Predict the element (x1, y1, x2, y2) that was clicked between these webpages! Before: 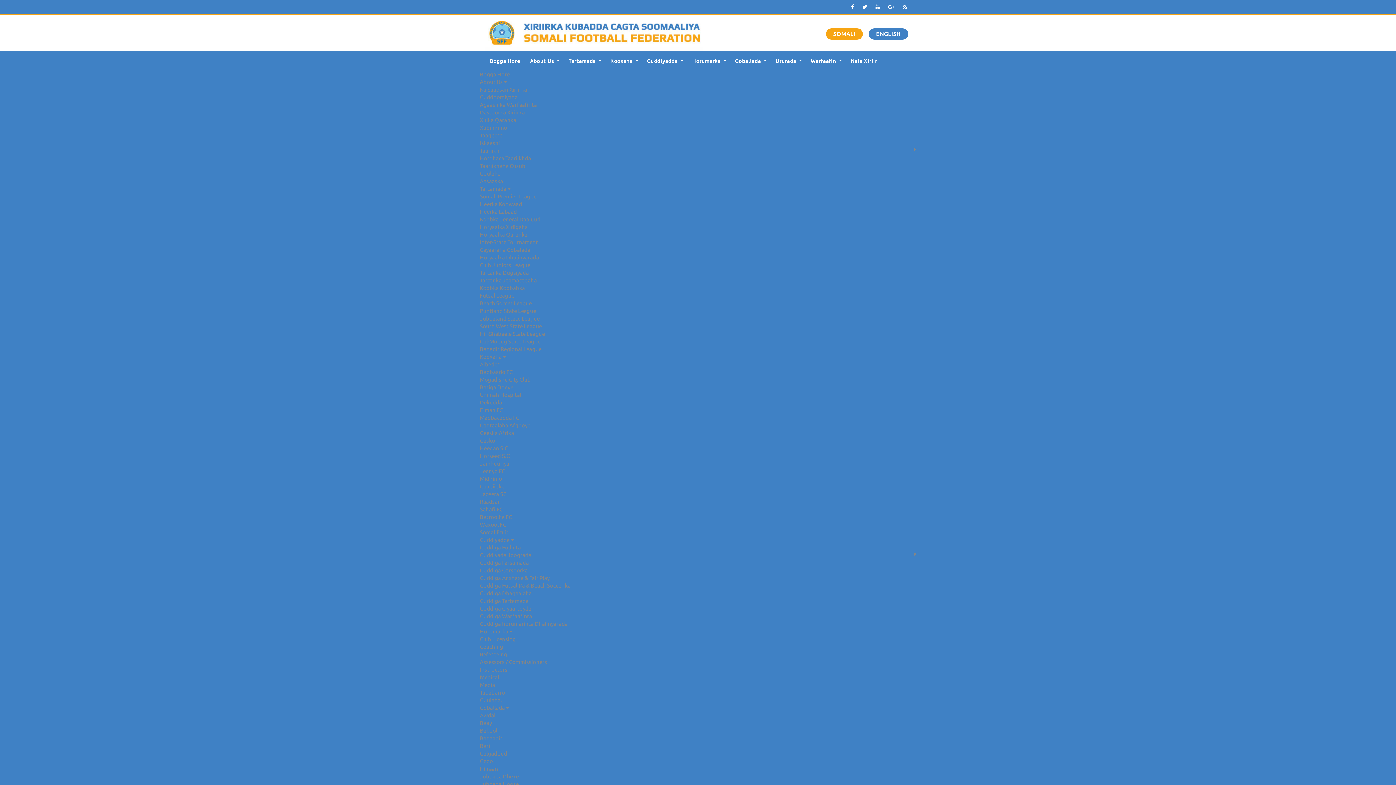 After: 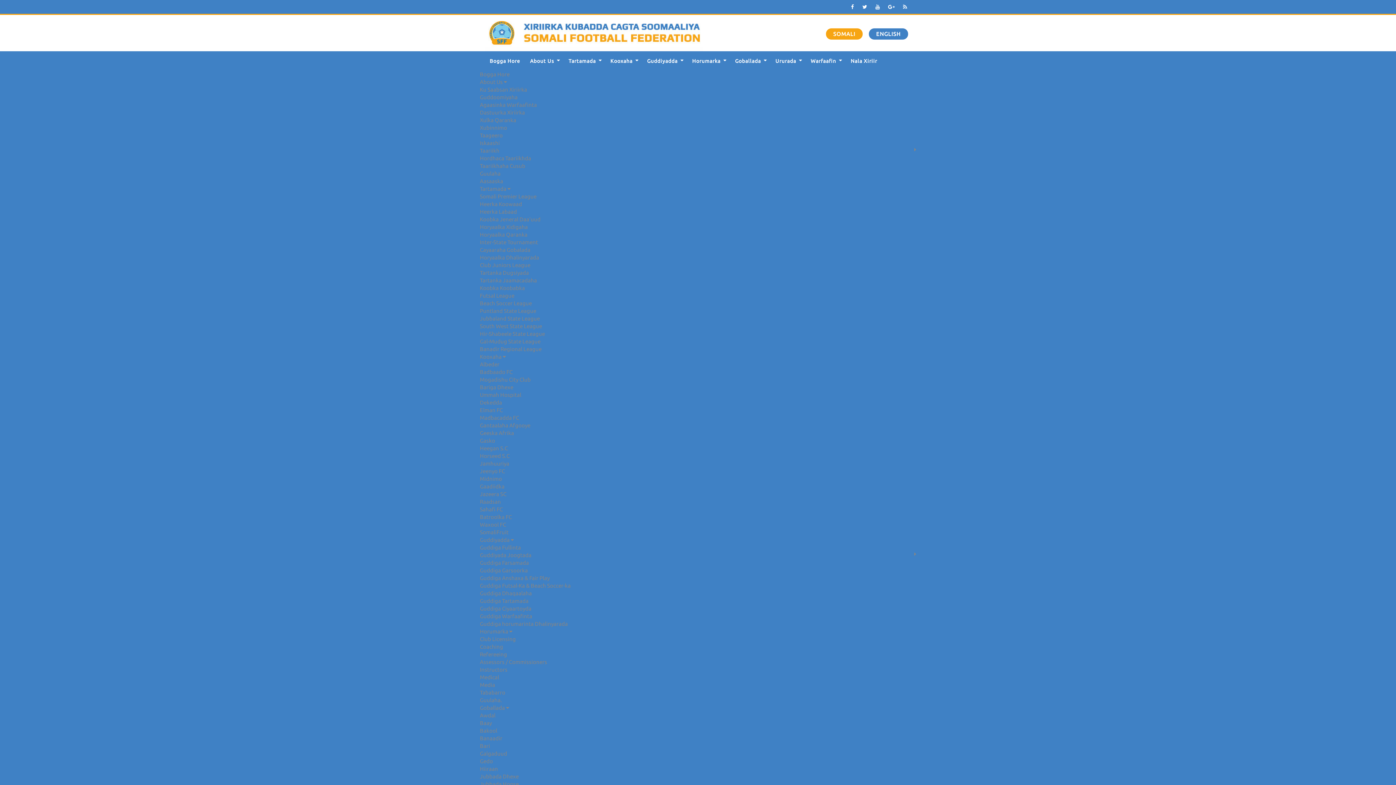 Action: label: Batroolka FC bbox: (480, 514, 512, 520)